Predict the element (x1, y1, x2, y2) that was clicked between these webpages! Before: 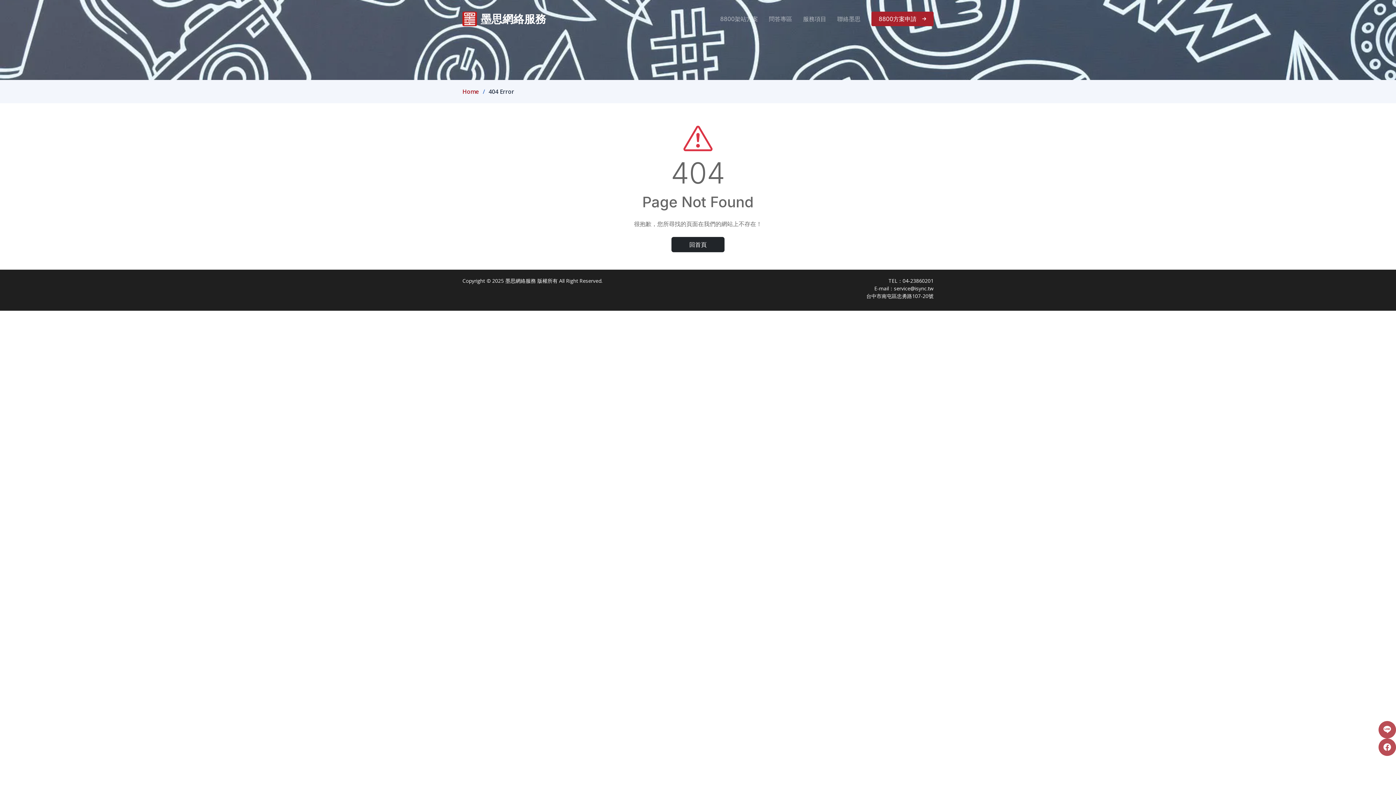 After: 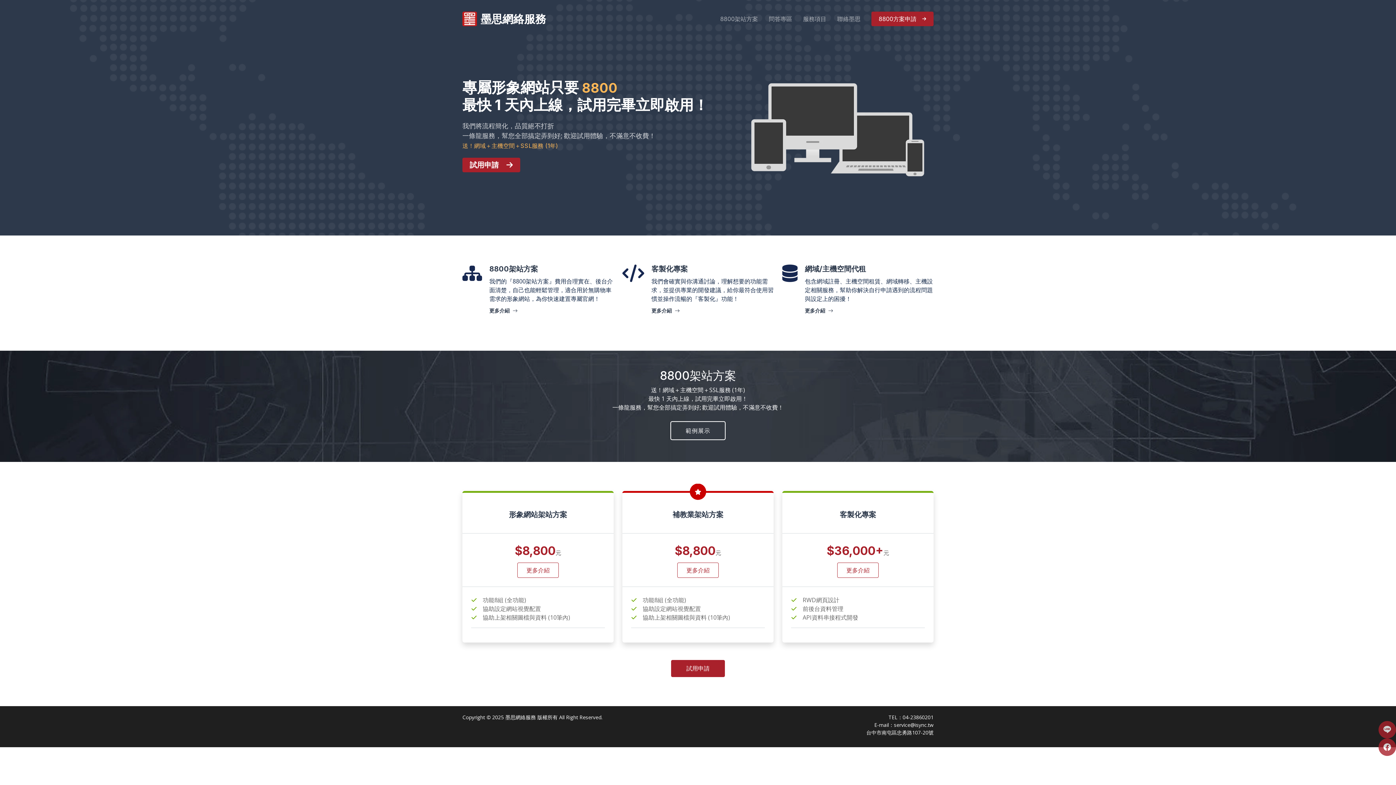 Action: bbox: (671, 237, 724, 252) label: 回首頁